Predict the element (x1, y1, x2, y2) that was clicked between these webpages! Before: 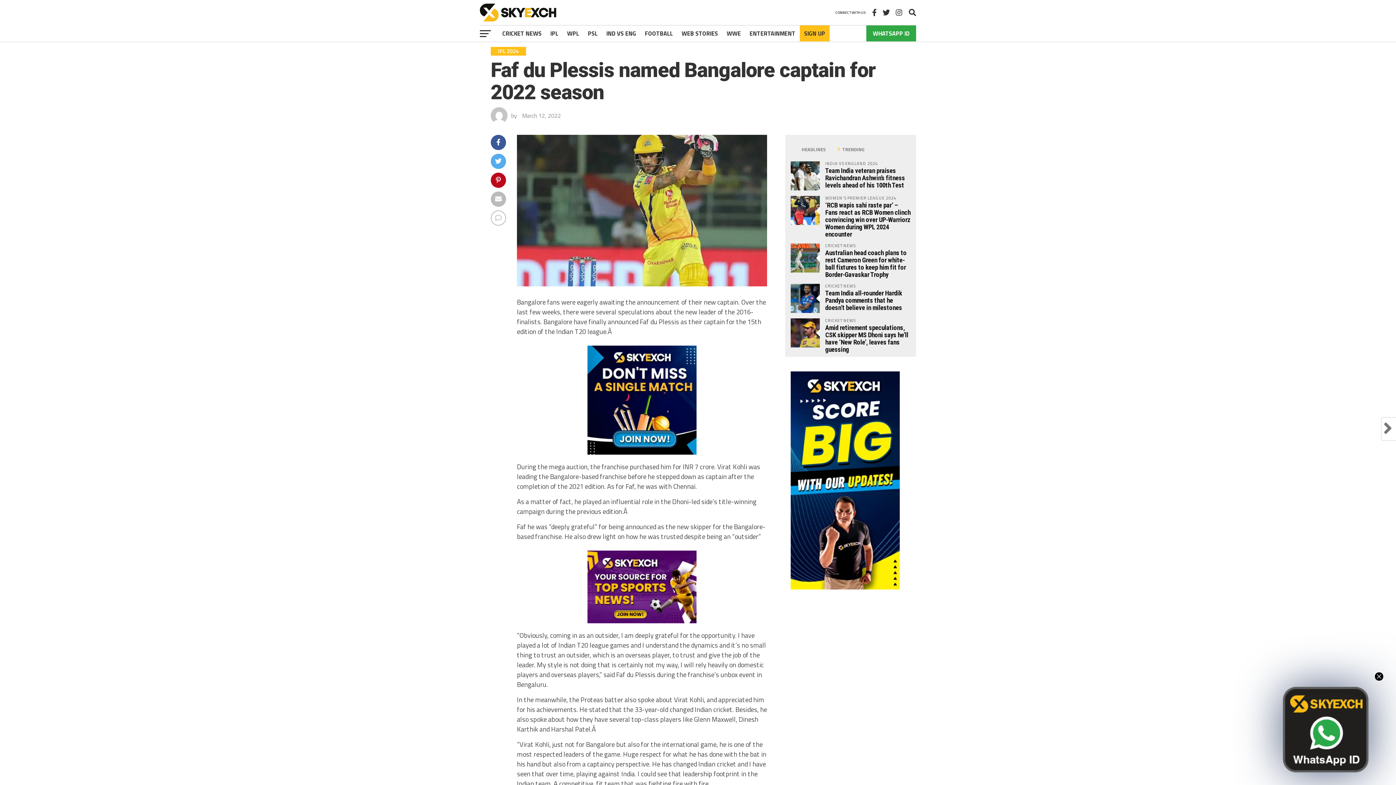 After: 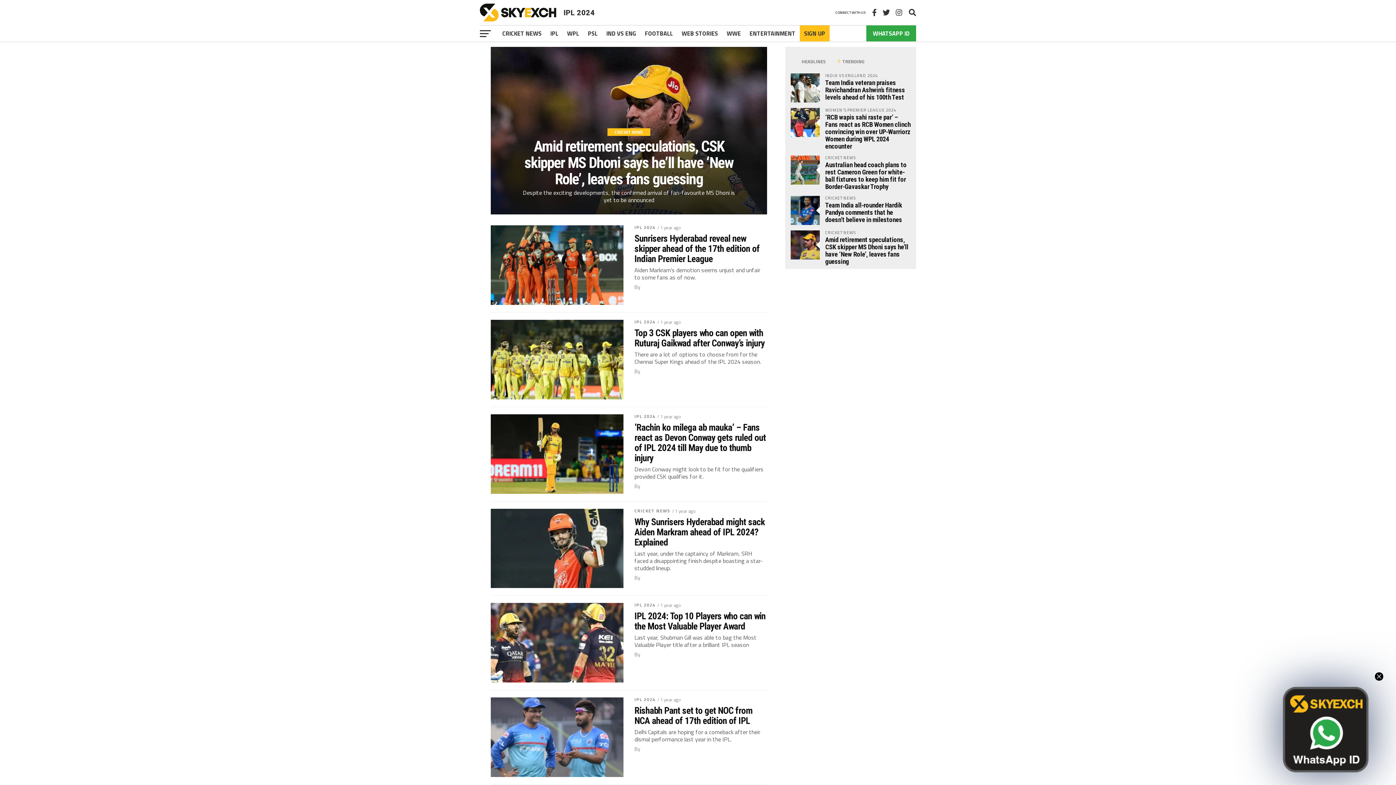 Action: label: IPL bbox: (546, 25, 562, 41)